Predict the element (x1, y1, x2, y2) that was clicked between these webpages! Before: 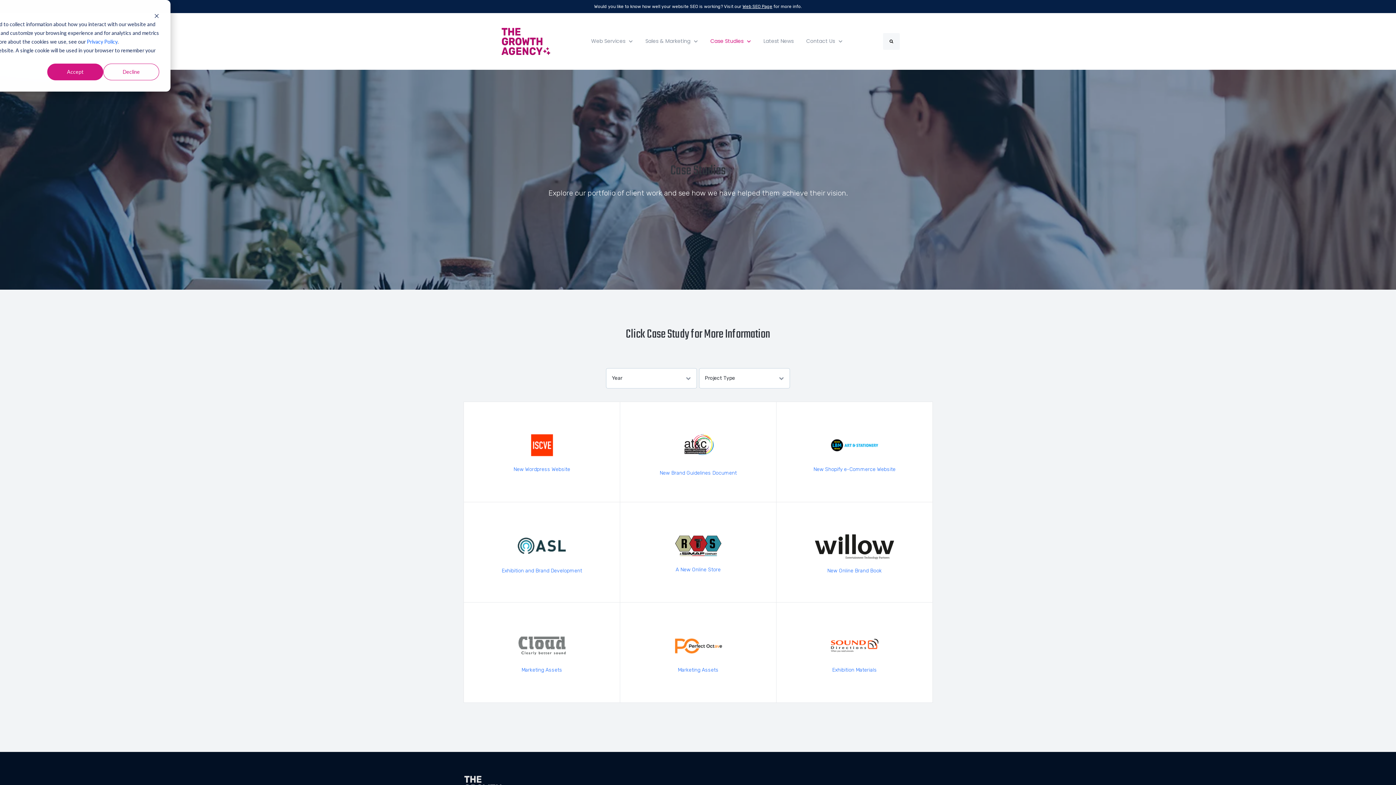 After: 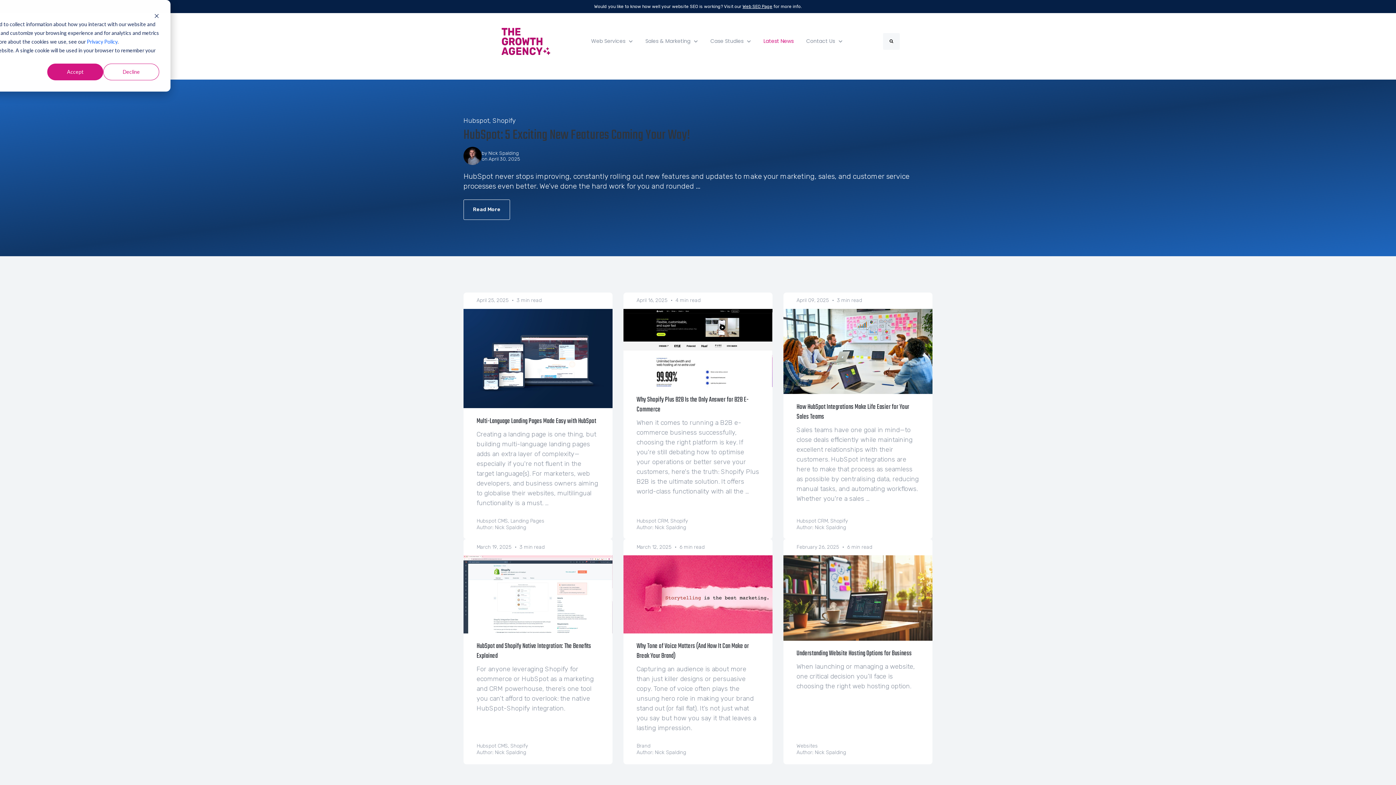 Action: bbox: (758, 24, 799, 58) label: Latest News